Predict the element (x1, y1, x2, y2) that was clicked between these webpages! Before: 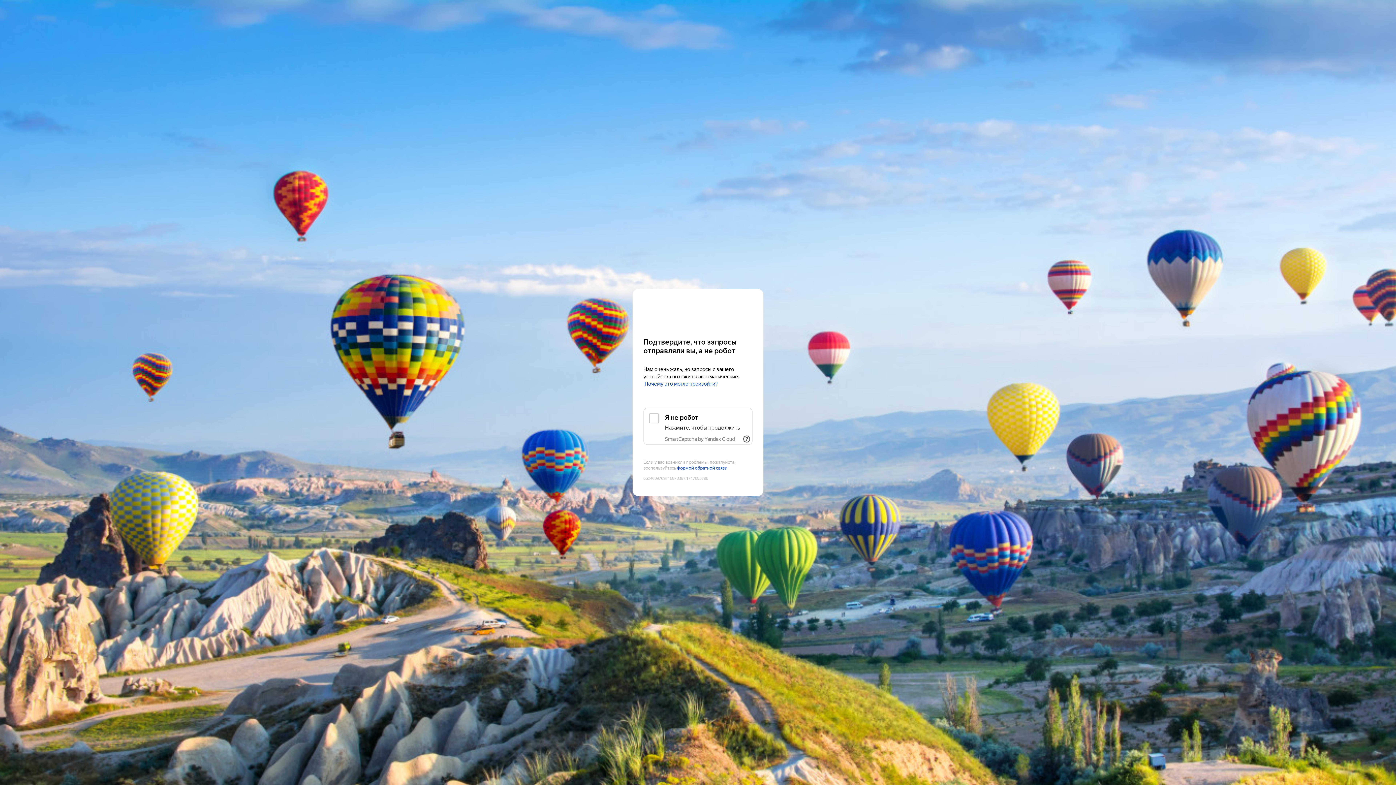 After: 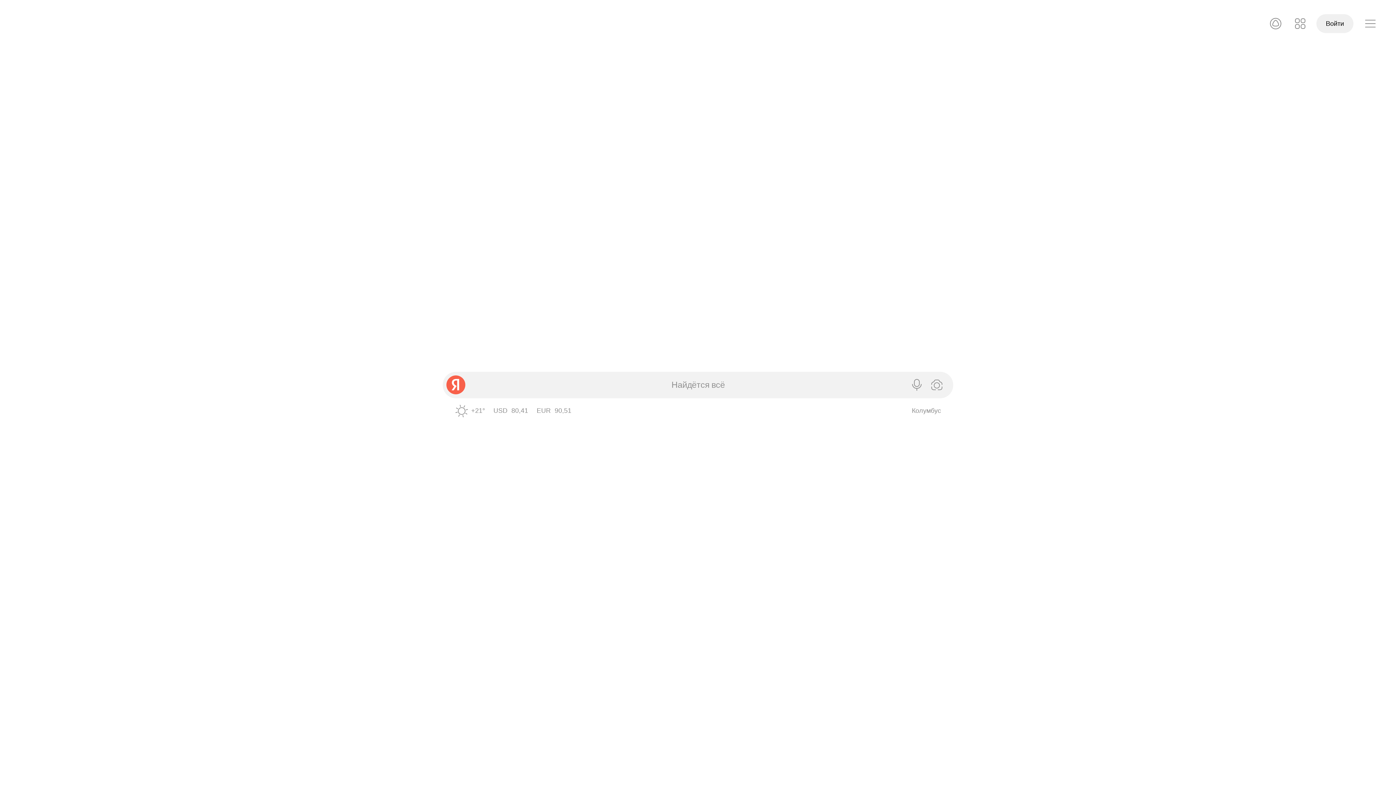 Action: bbox: (643, 303, 752, 316) label: Yandex